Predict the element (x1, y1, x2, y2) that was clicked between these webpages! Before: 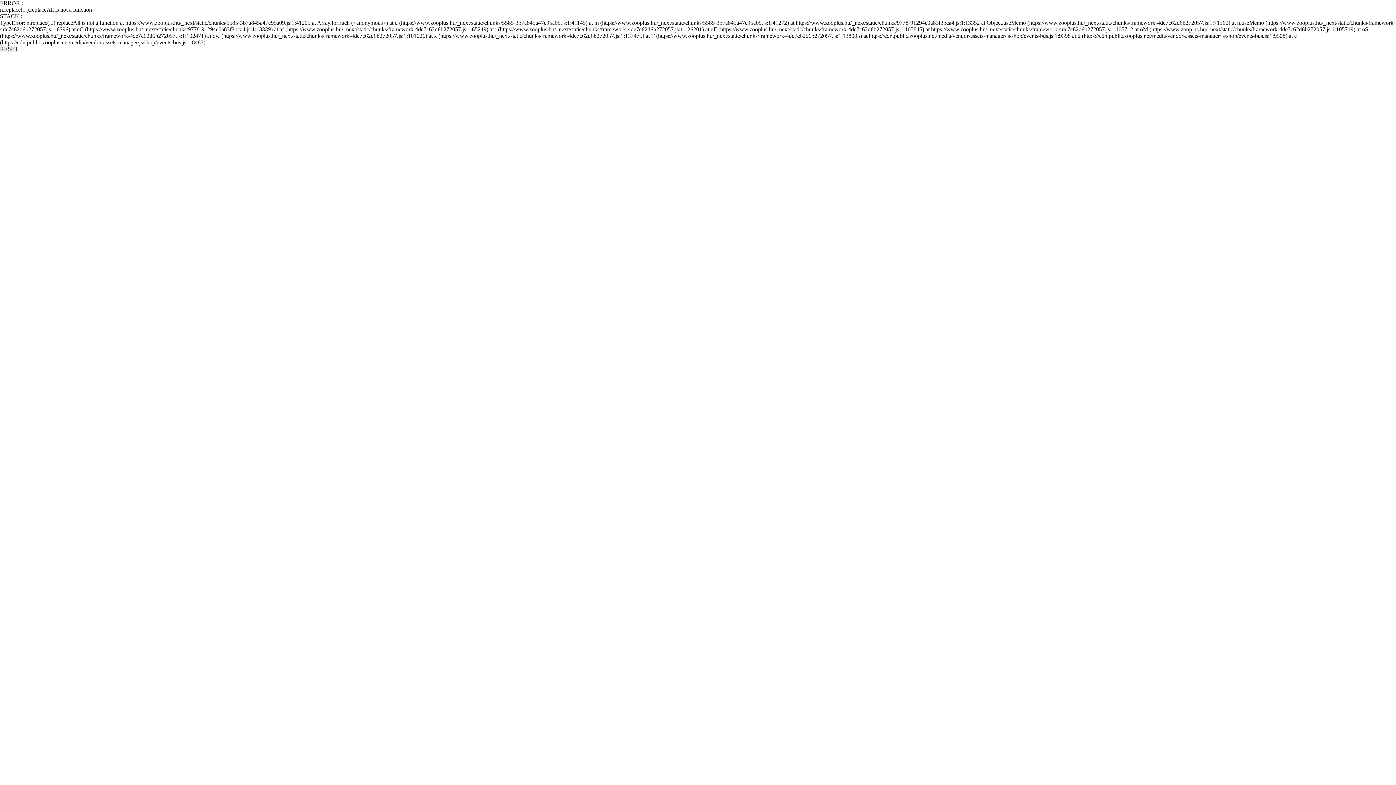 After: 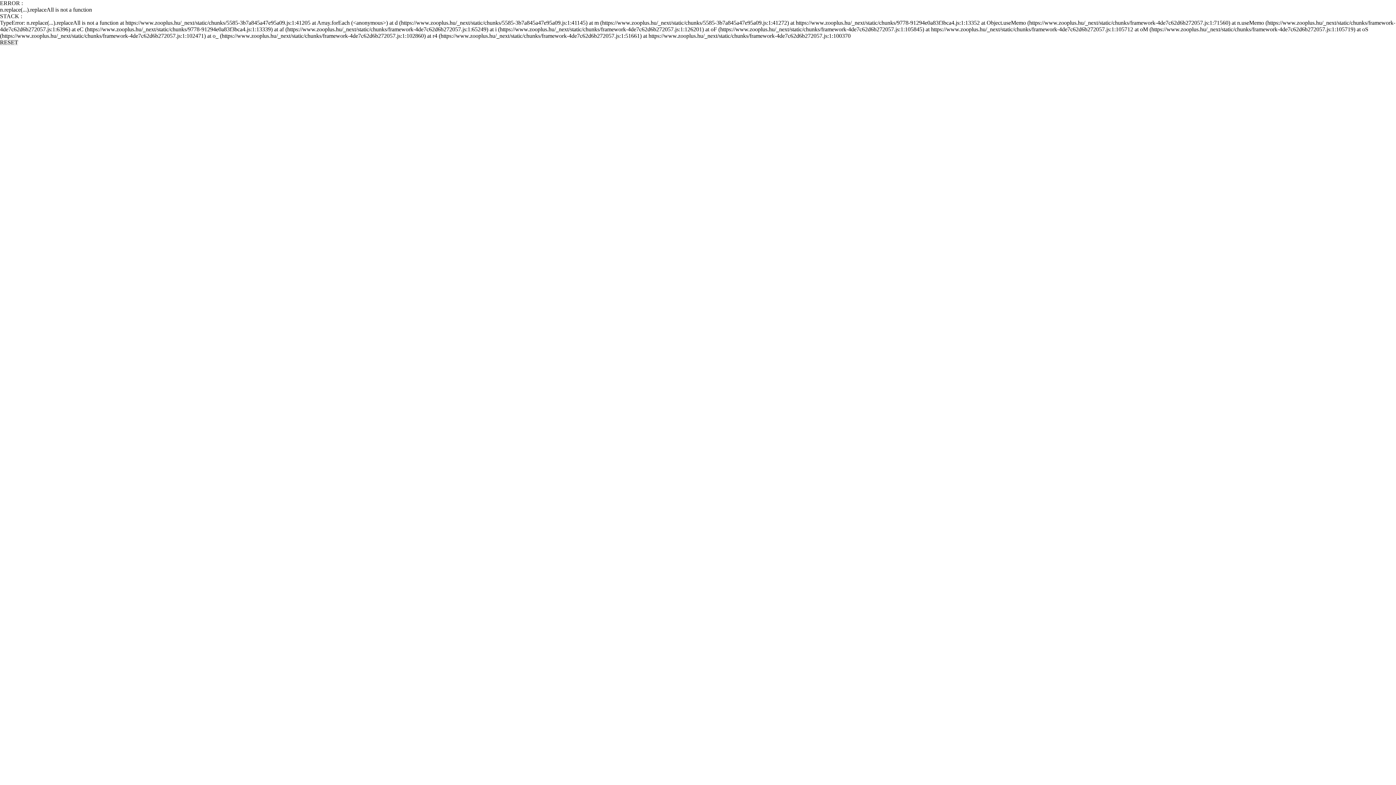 Action: label: RESET bbox: (0, 45, 18, 52)